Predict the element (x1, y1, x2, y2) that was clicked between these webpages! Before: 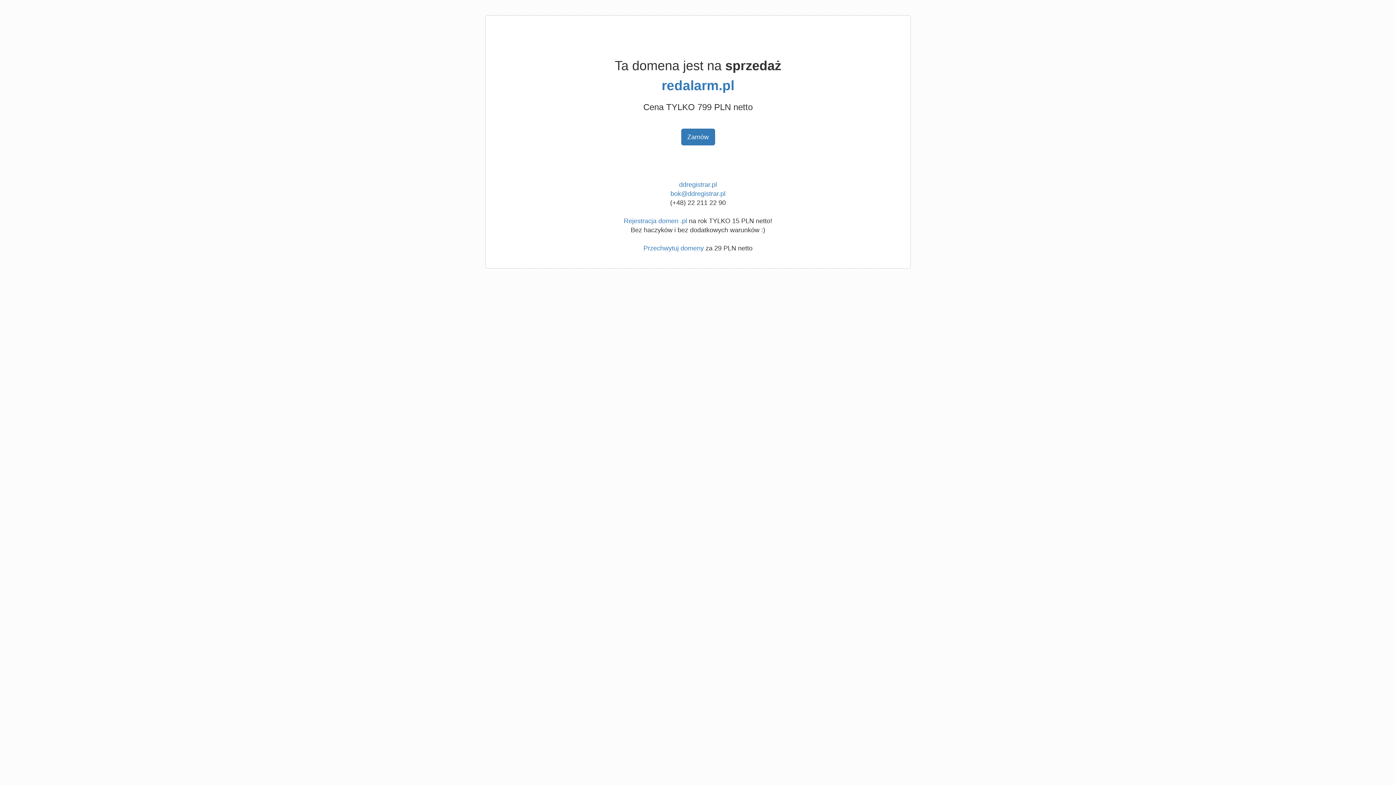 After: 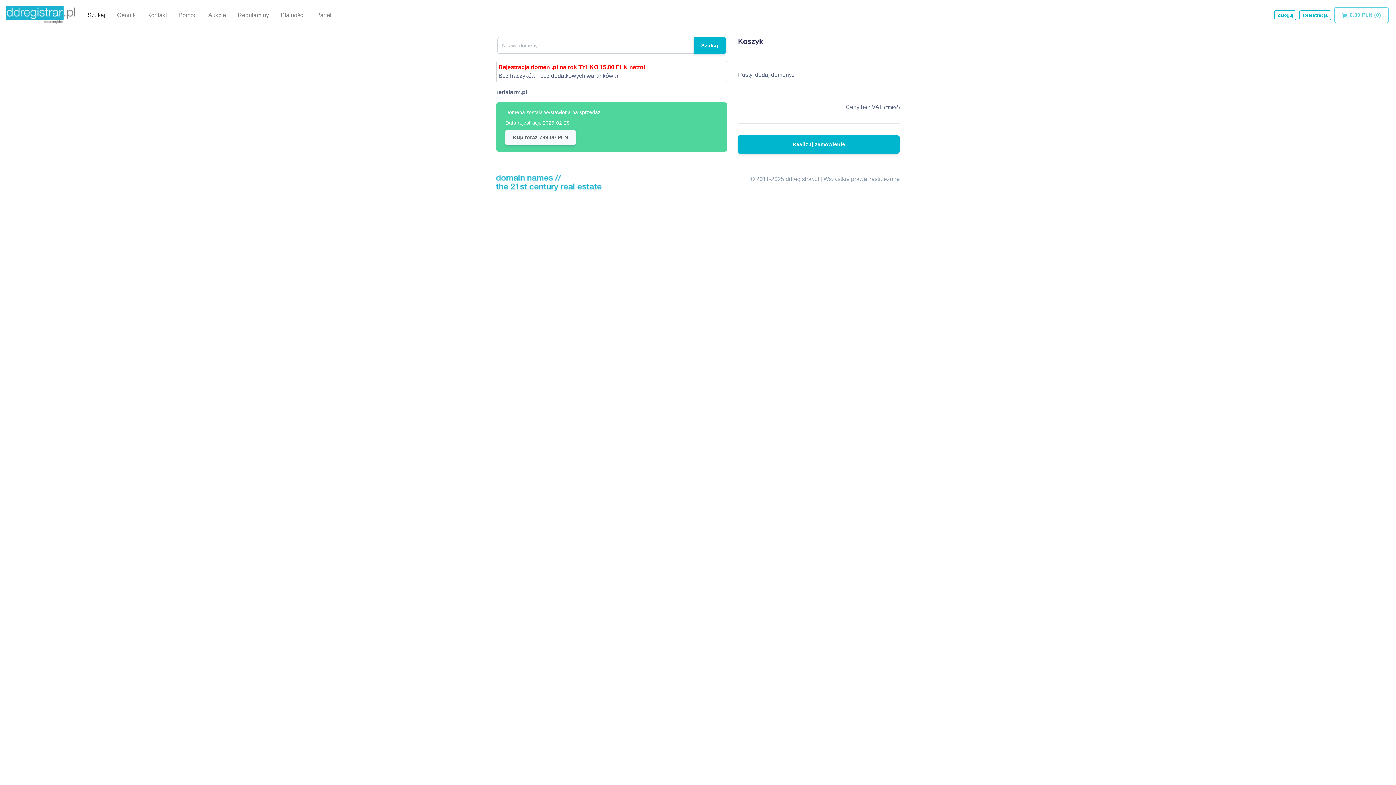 Action: bbox: (681, 128, 715, 145) label: Zamów